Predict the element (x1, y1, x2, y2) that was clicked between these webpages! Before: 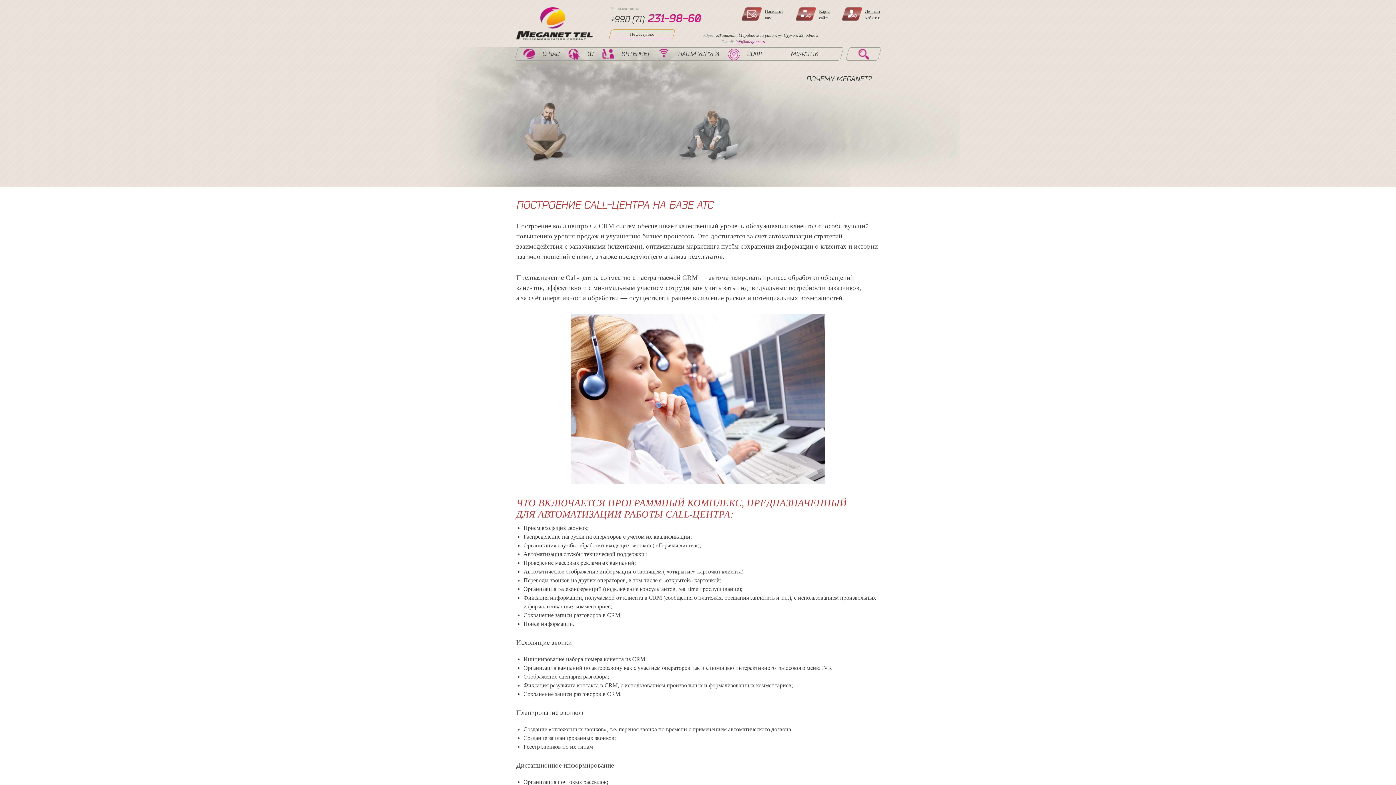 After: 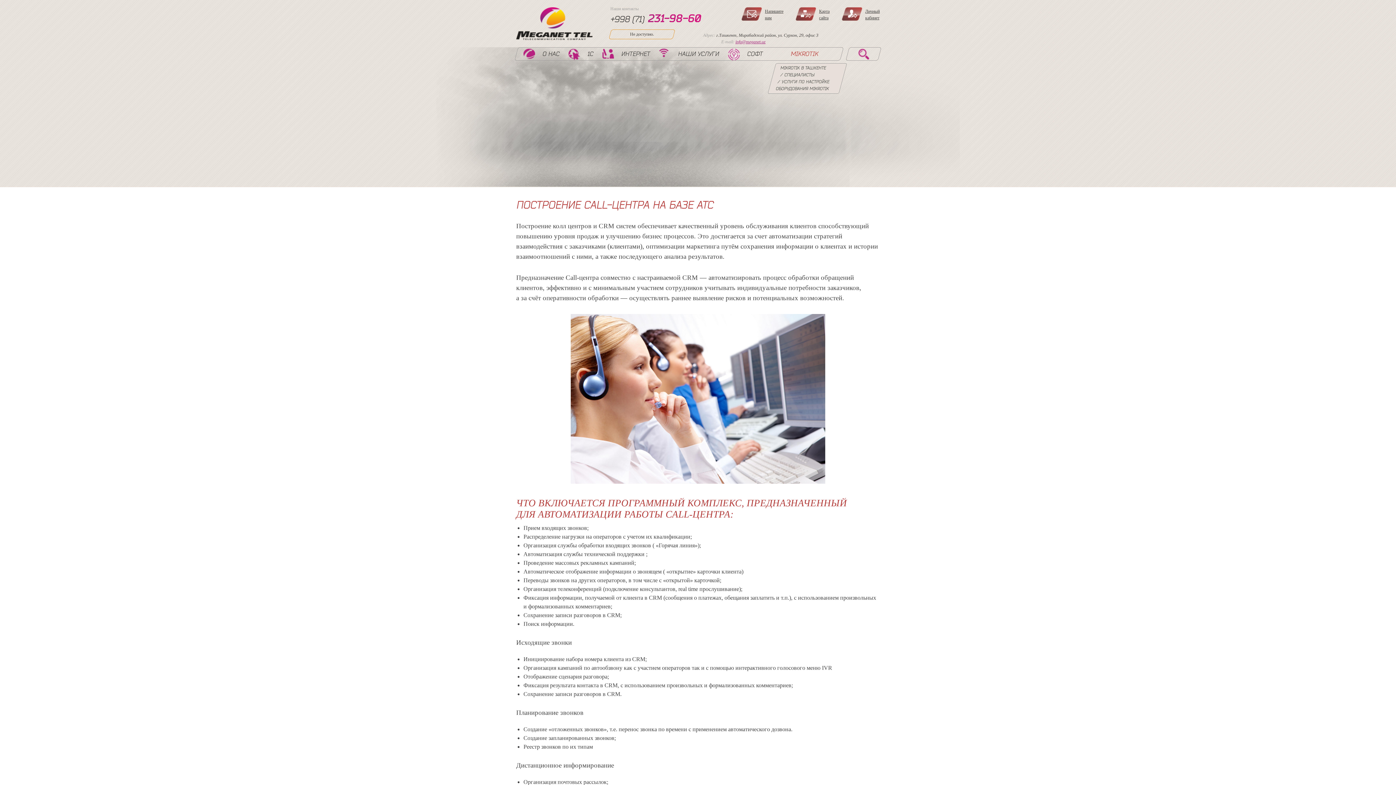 Action: bbox: (771, 48, 818, 59) label: MIKROTIK